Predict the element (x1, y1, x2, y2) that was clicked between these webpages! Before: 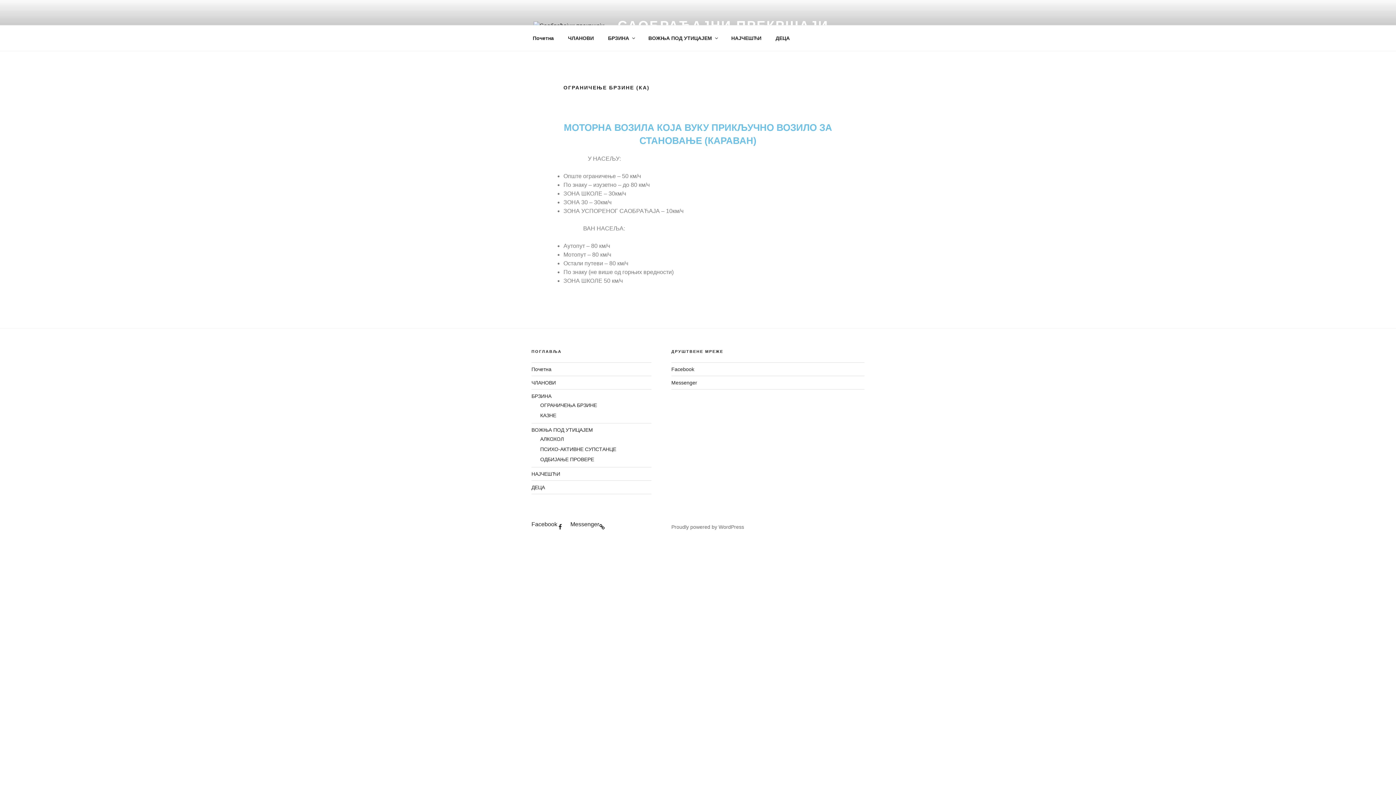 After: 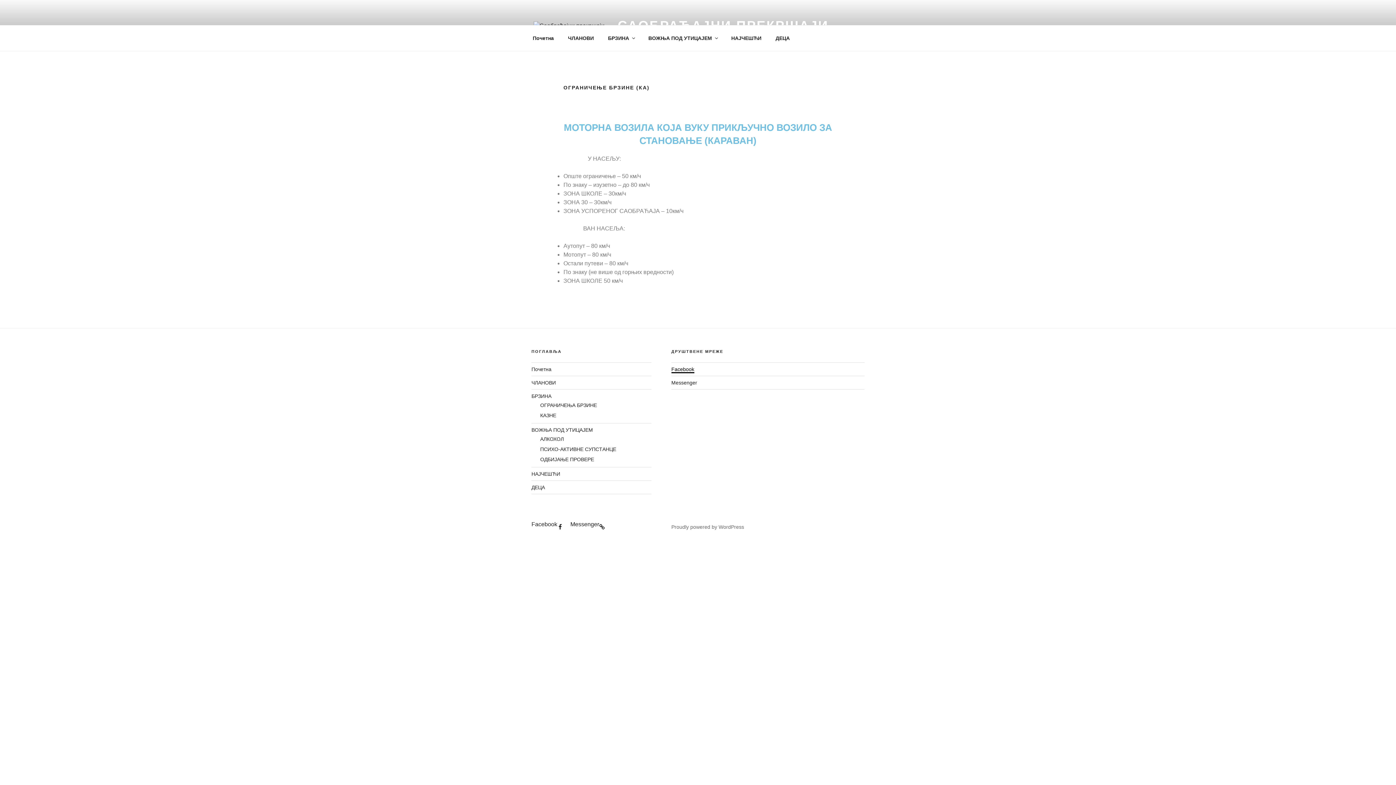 Action: bbox: (671, 366, 694, 372) label: Facebook